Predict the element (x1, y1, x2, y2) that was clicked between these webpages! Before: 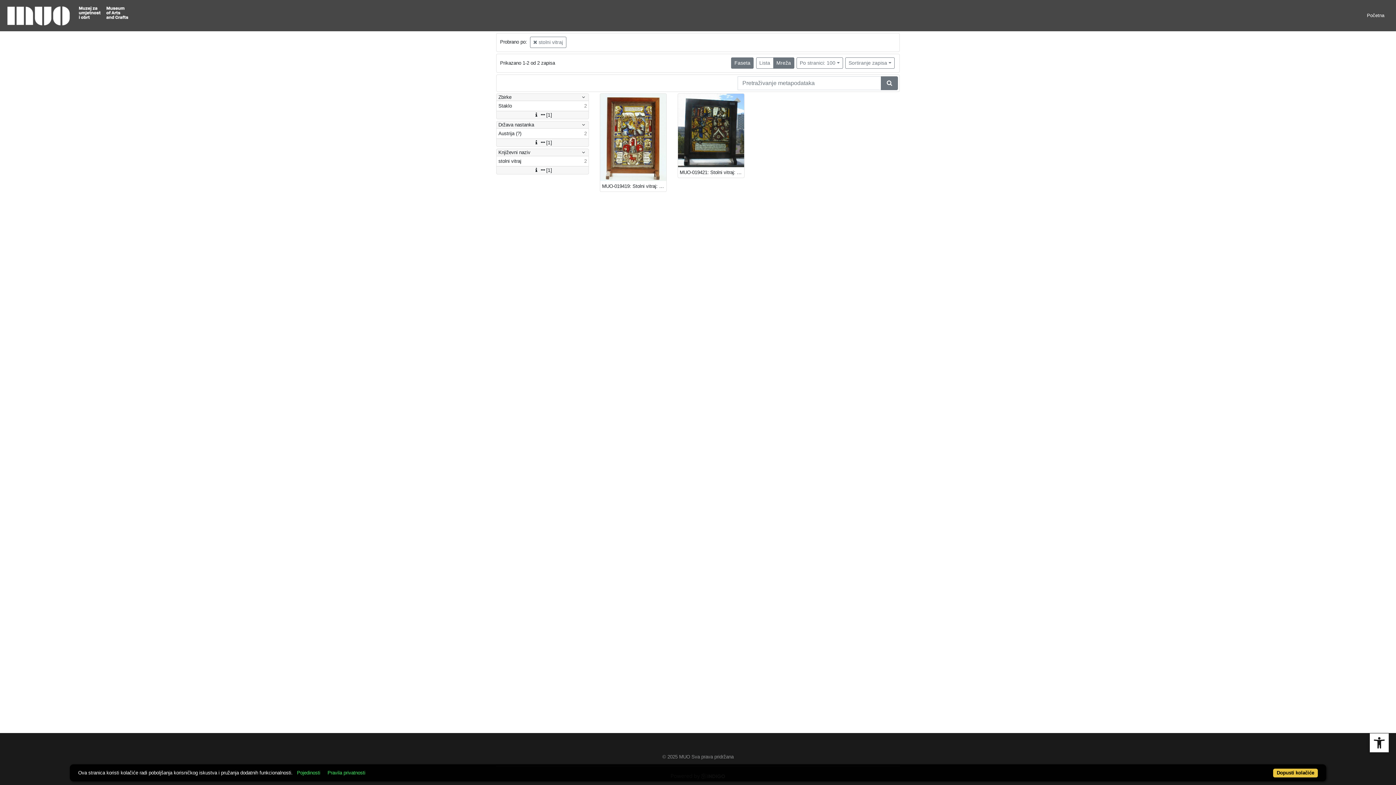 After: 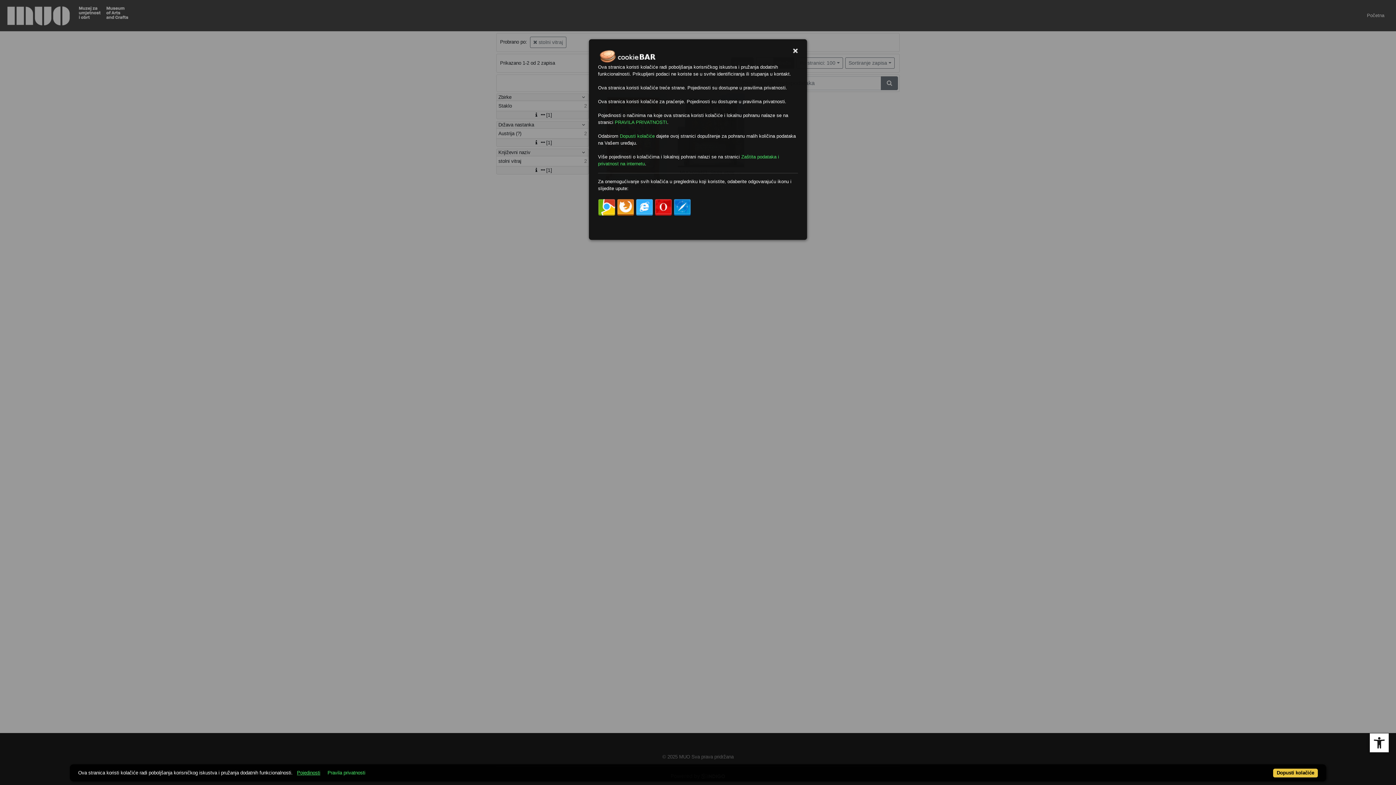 Action: bbox: (294, 770, 323, 776) label: Pojedinosti